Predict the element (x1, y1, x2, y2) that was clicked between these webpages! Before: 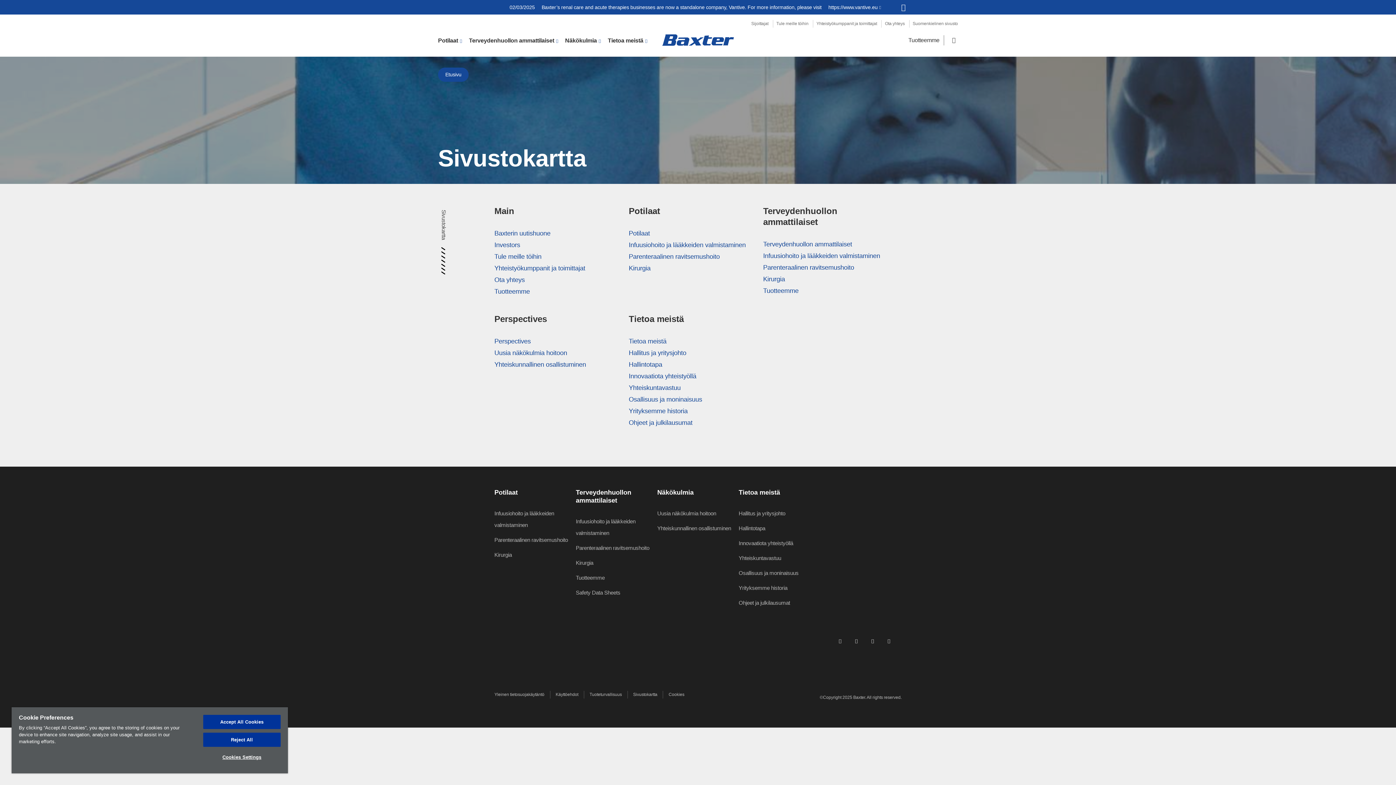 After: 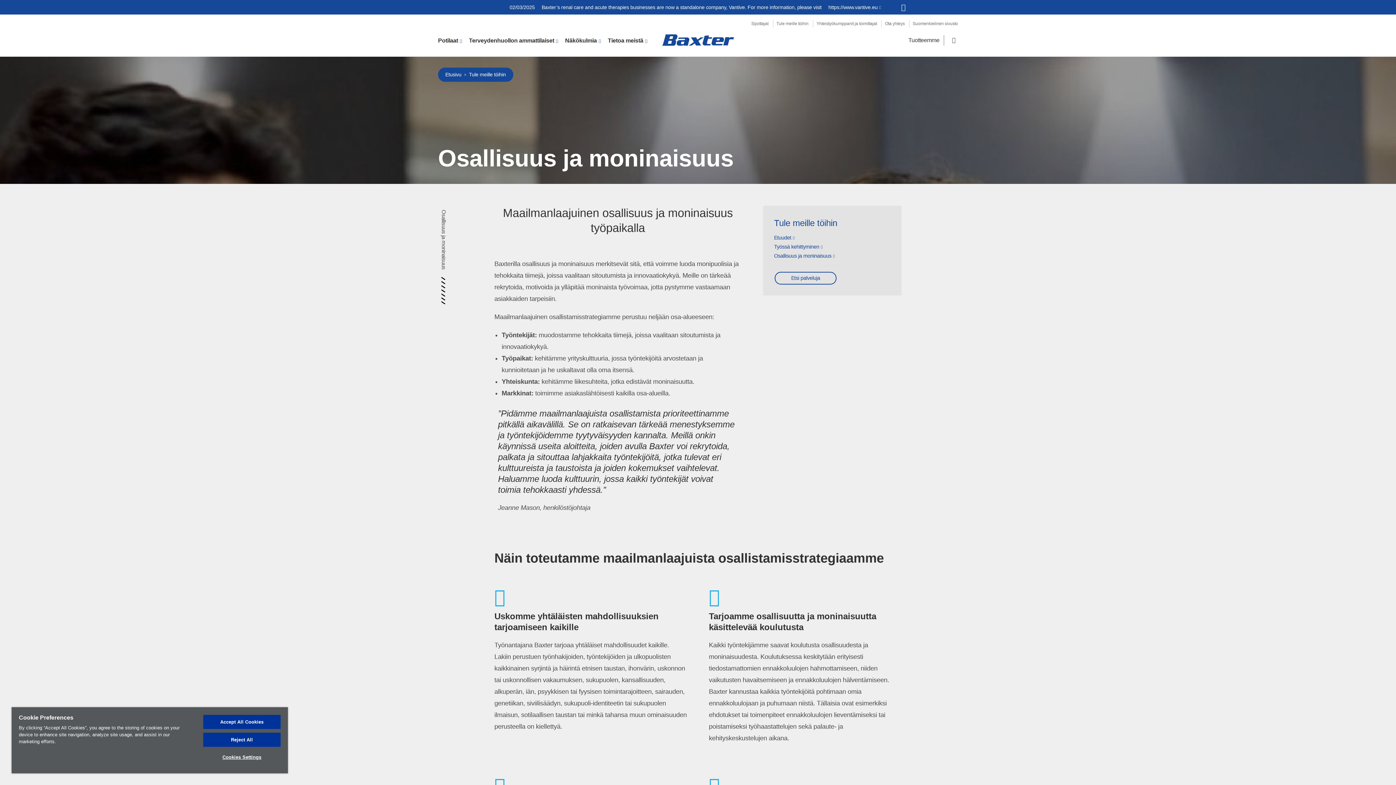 Action: label: Osallisuus ja moninaisuus bbox: (628, 396, 702, 403)